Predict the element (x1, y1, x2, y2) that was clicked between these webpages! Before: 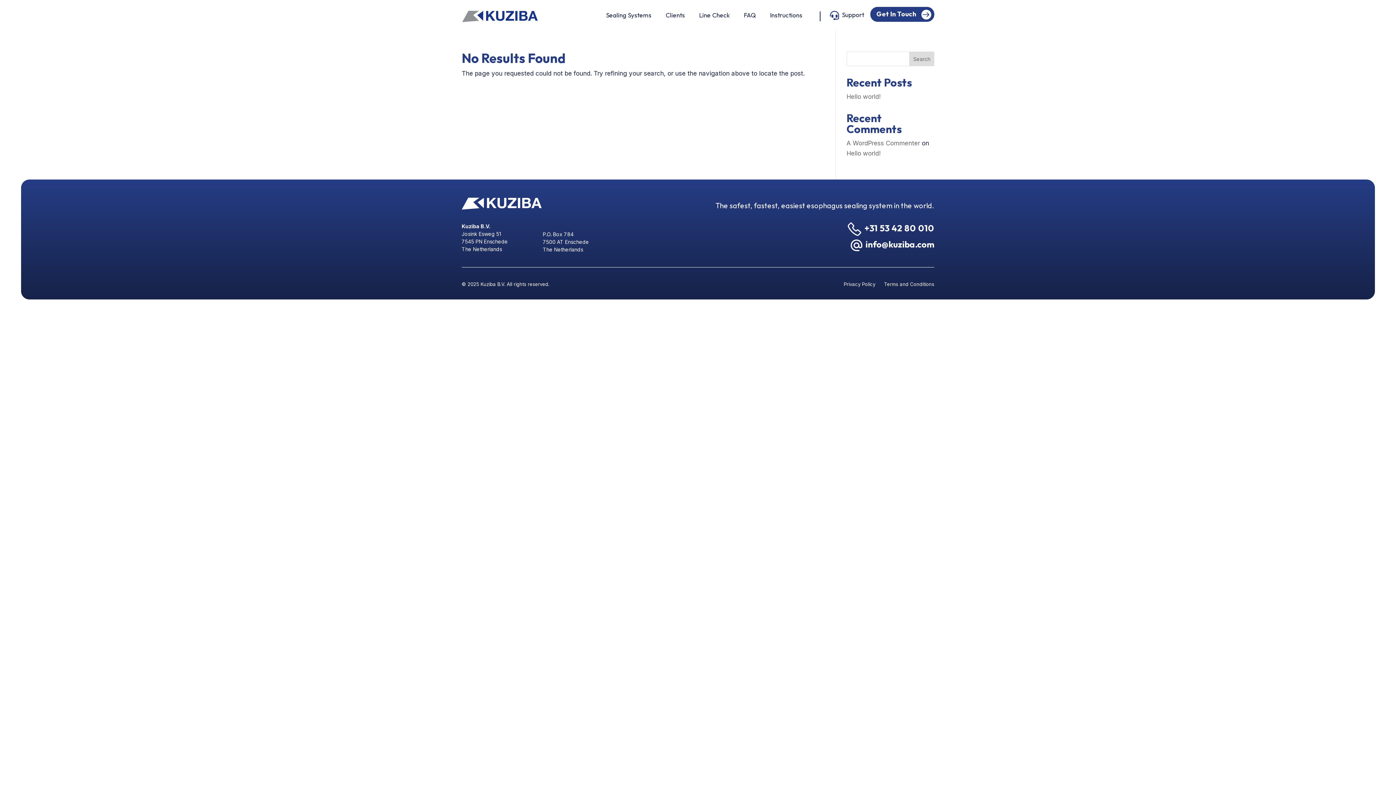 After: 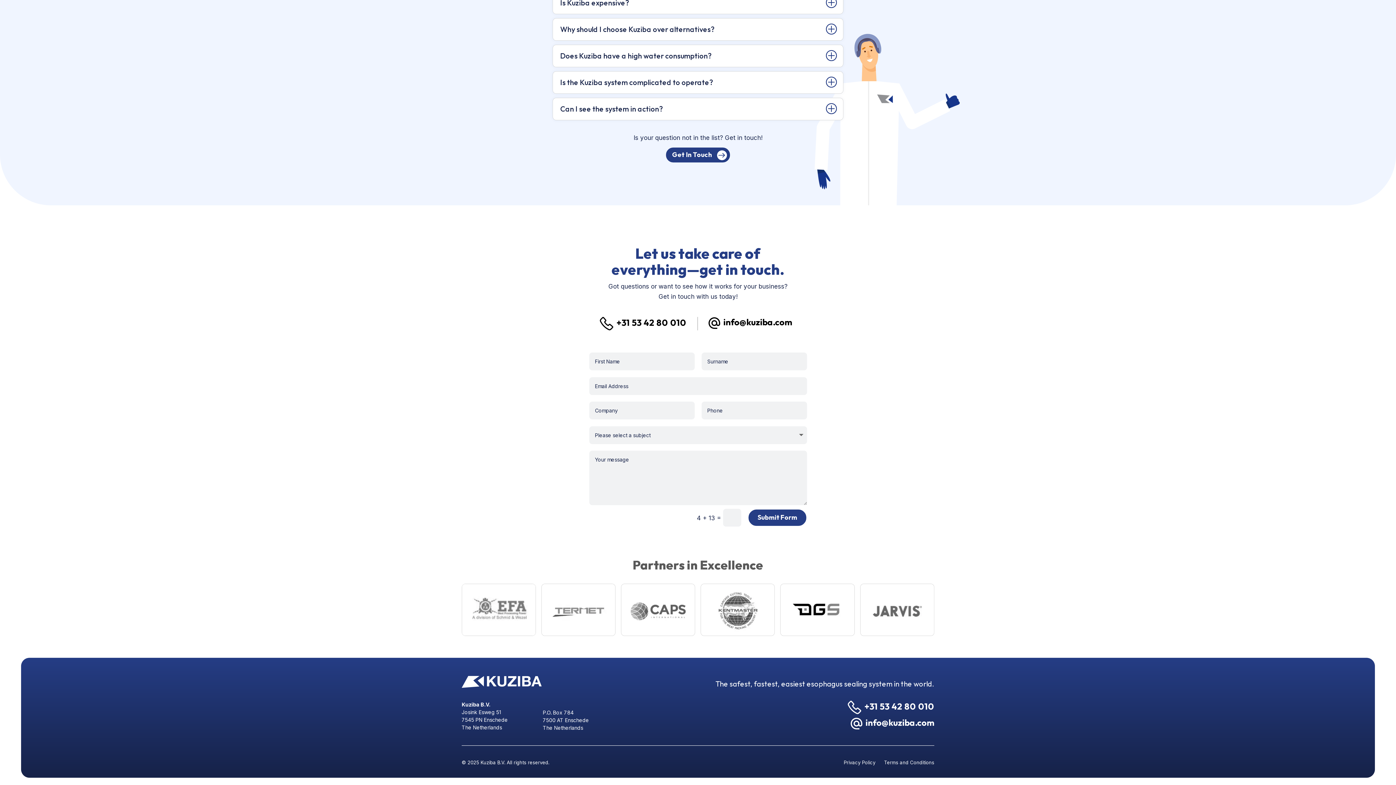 Action: bbox: (870, 6, 934, 21) label: Get In Touch